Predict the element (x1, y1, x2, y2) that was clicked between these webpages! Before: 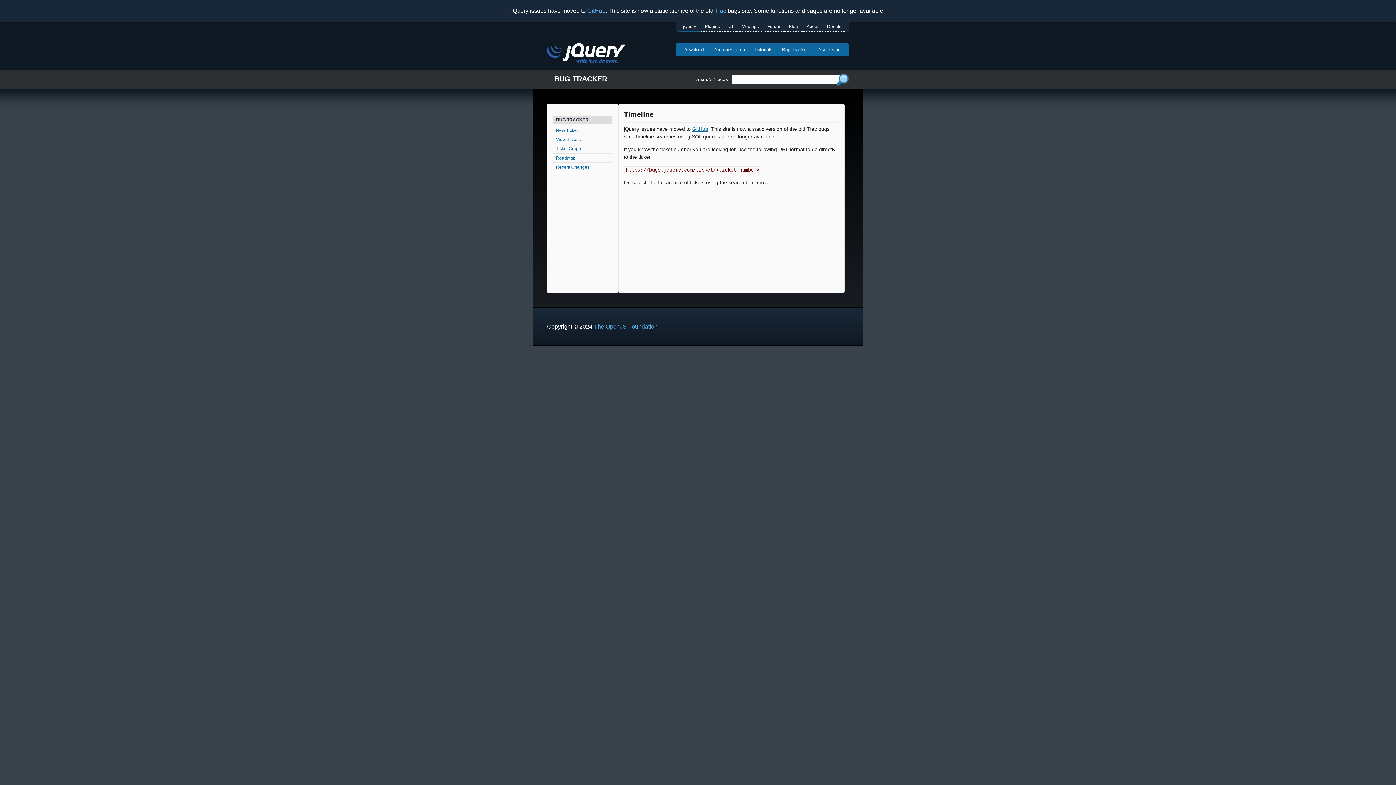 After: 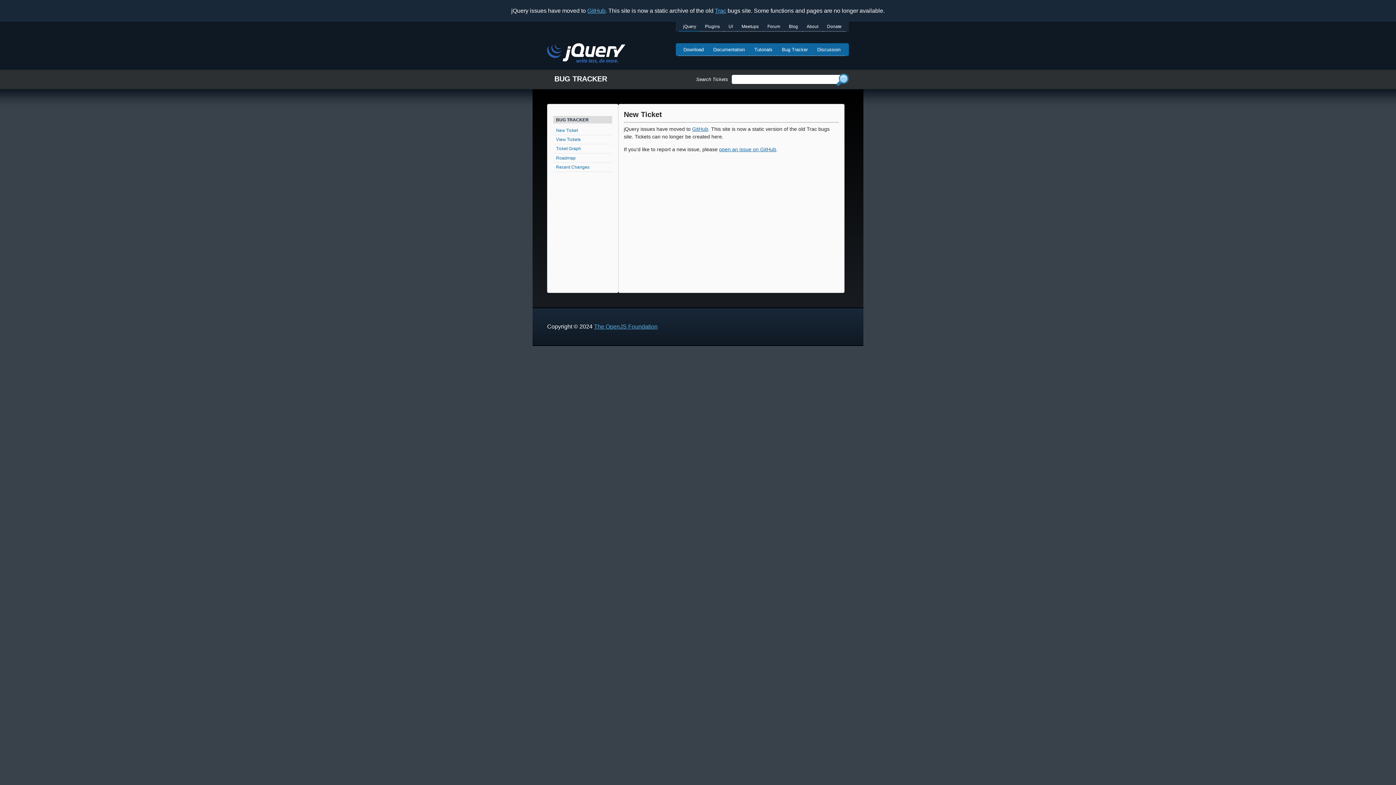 Action: bbox: (553, 125, 612, 135) label: New Ticket